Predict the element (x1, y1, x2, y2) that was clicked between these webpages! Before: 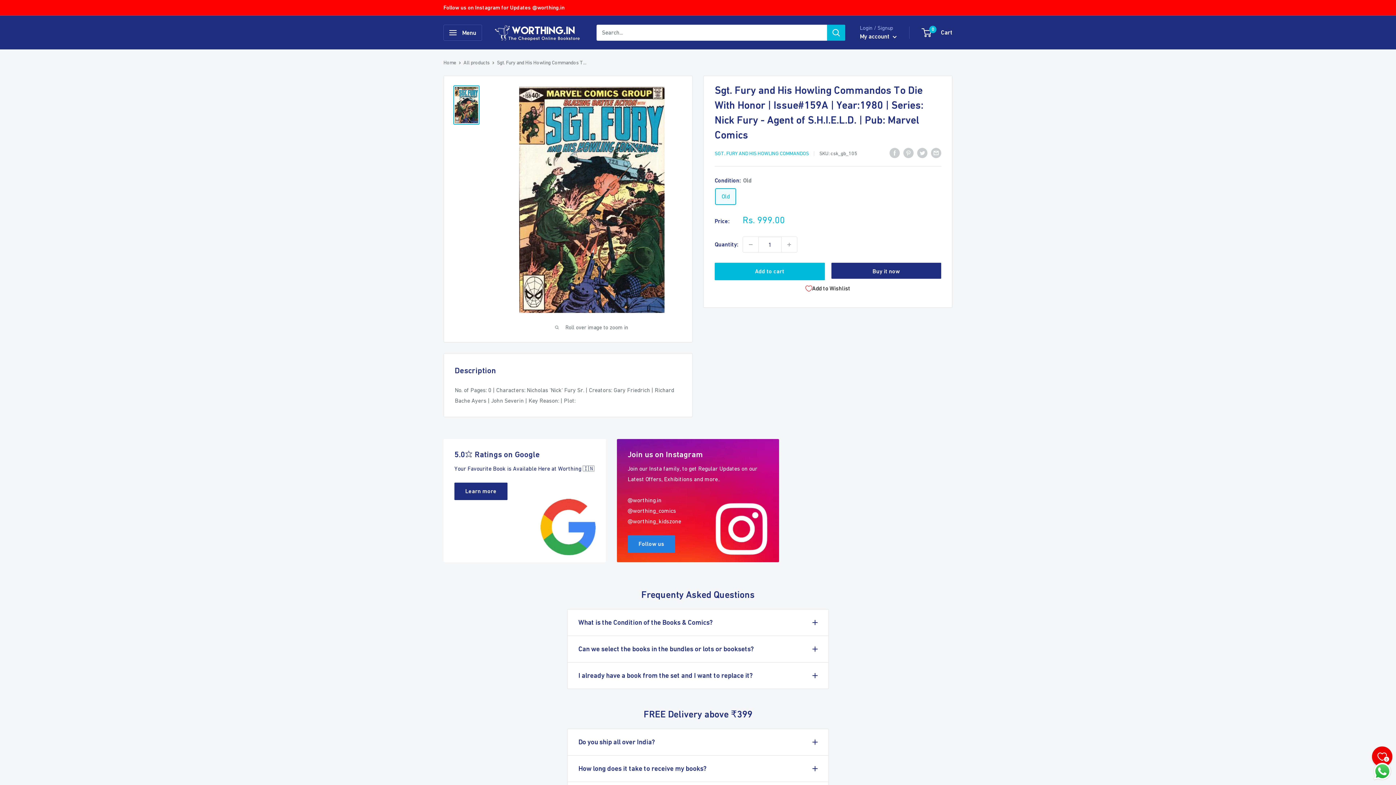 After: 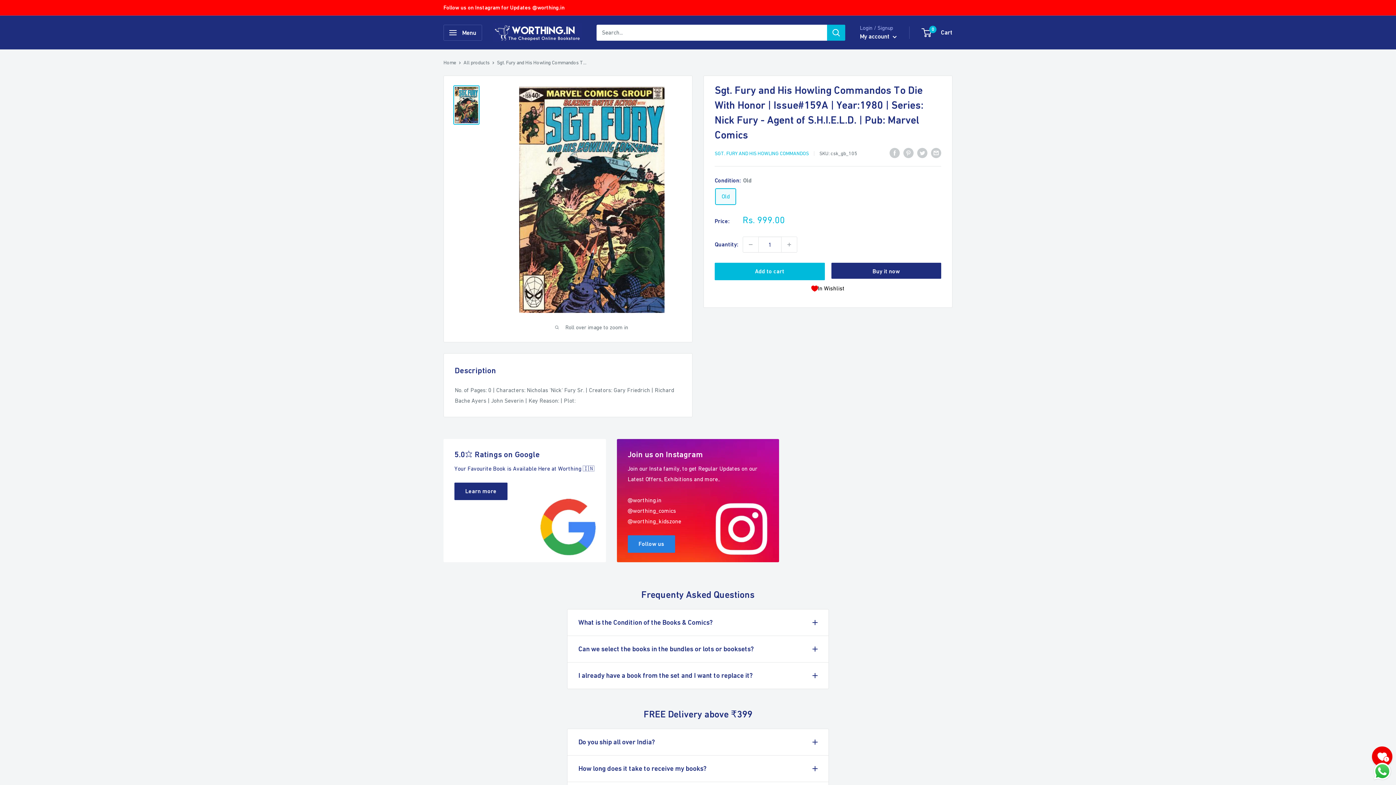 Action: label: Add to Wishlist bbox: (714, 280, 941, 296)